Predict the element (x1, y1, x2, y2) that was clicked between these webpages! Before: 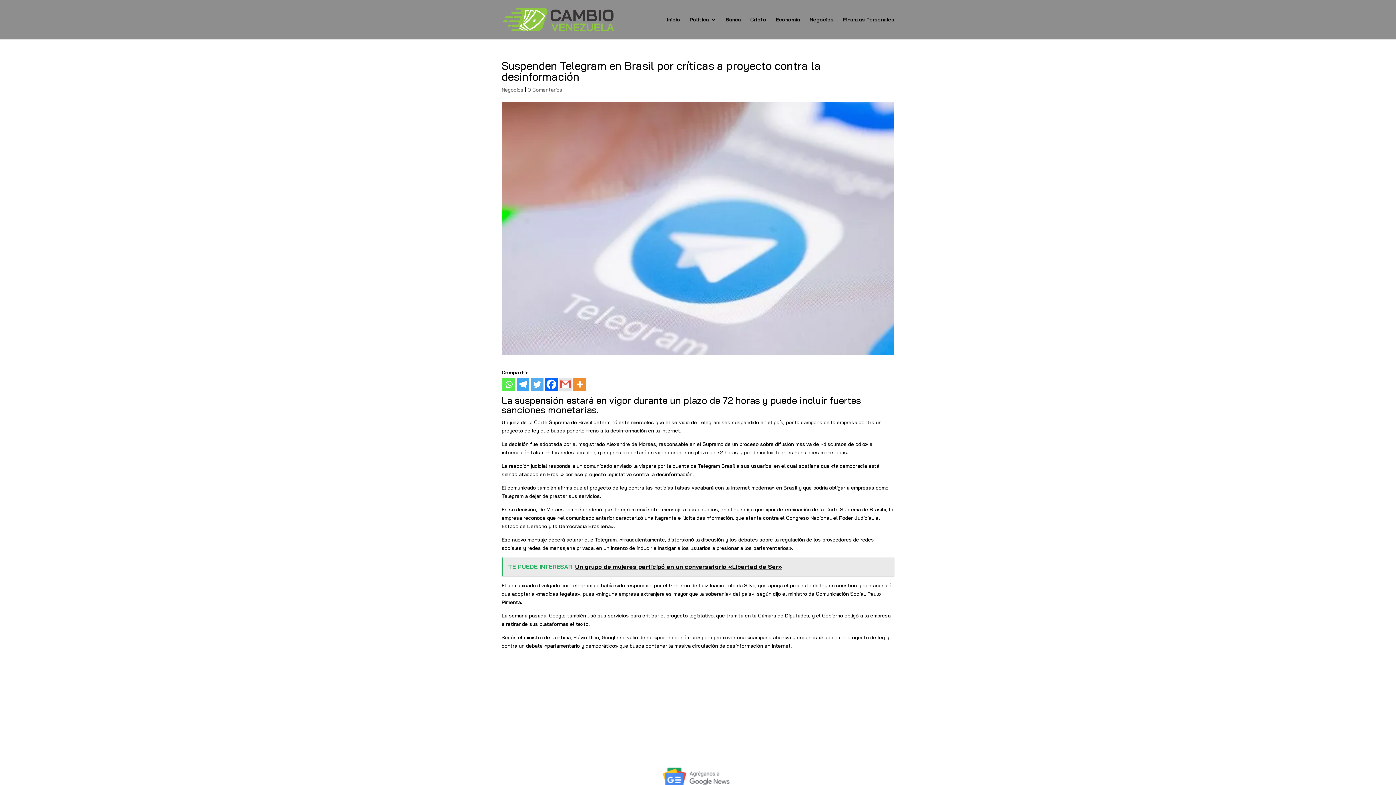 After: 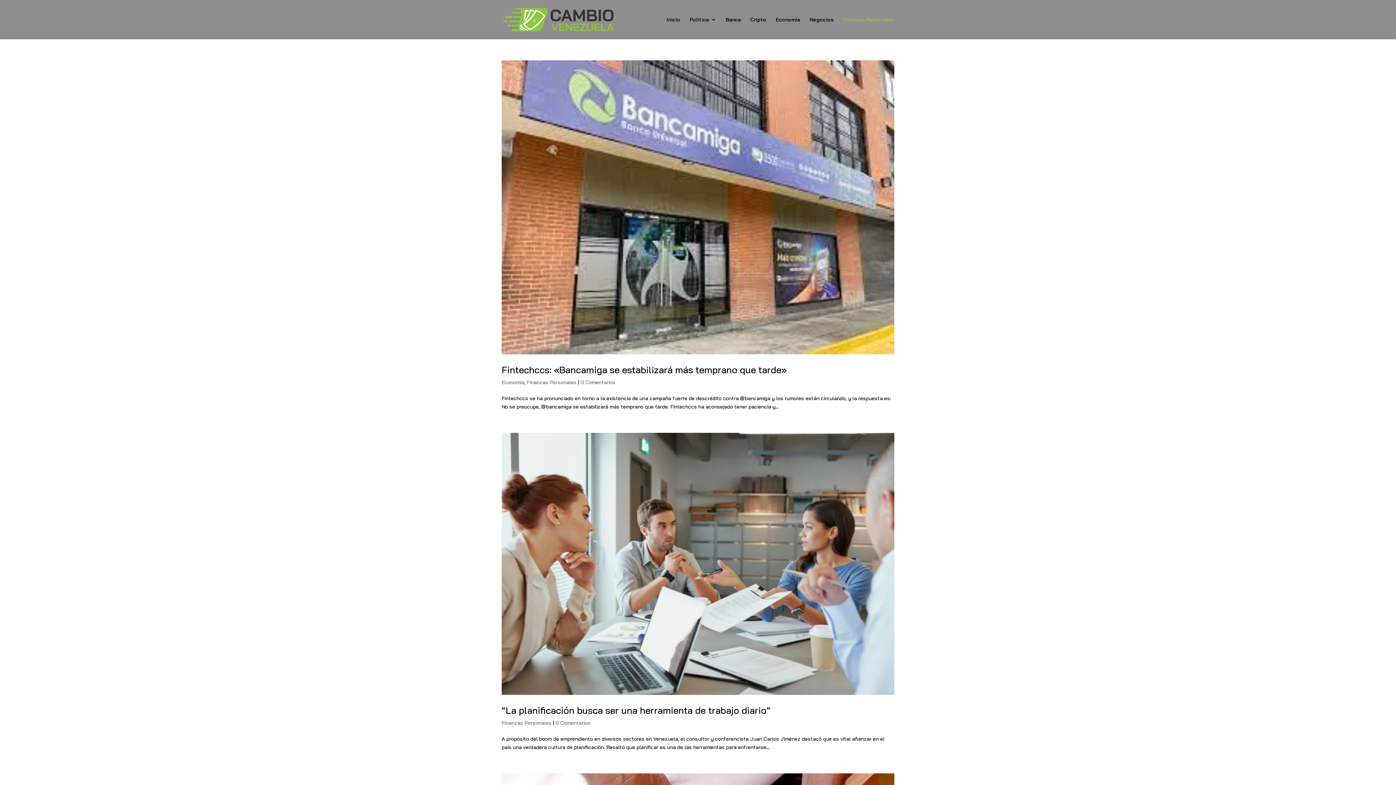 Action: label: Finanzas Personales bbox: (843, 17, 894, 39)